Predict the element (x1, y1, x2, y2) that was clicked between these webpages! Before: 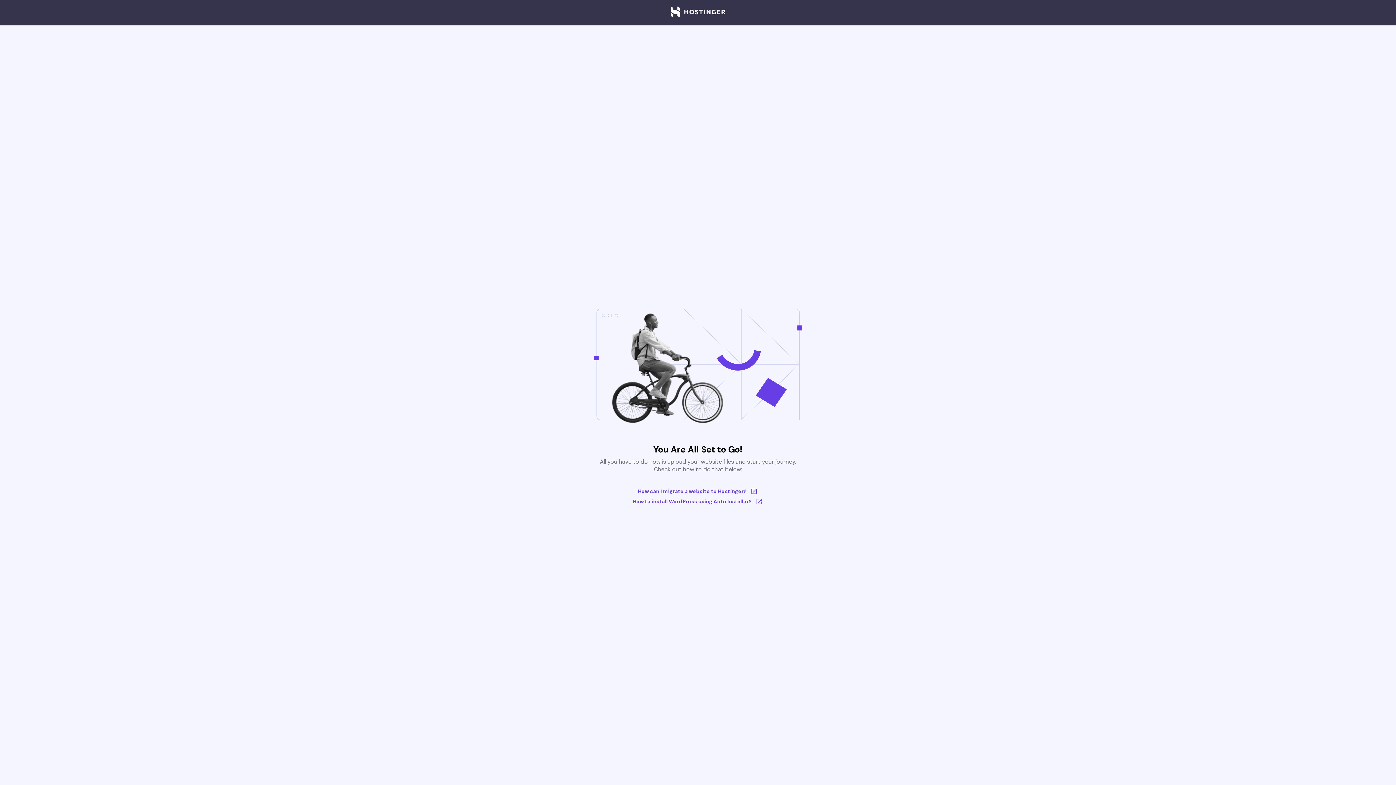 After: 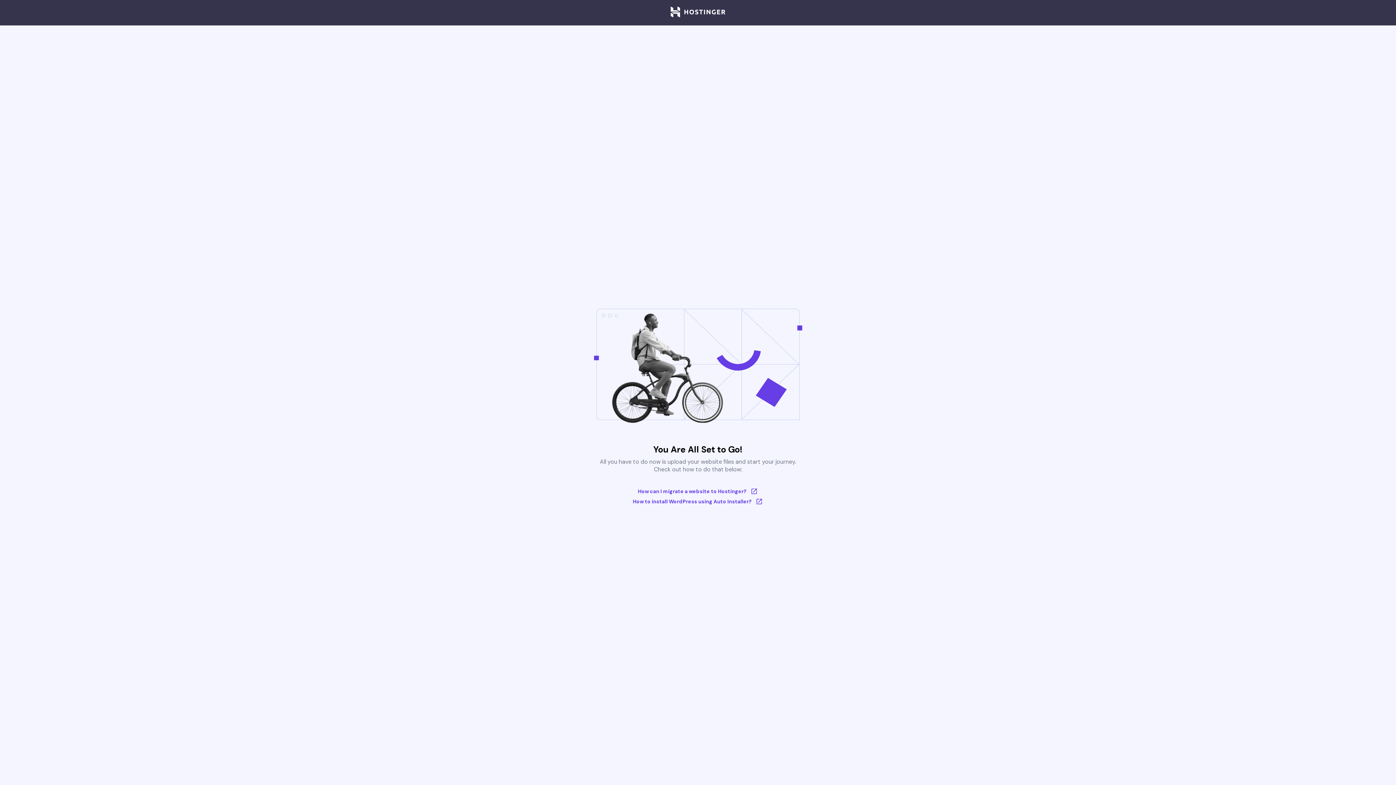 Action: bbox: (670, 6, 725, 18)